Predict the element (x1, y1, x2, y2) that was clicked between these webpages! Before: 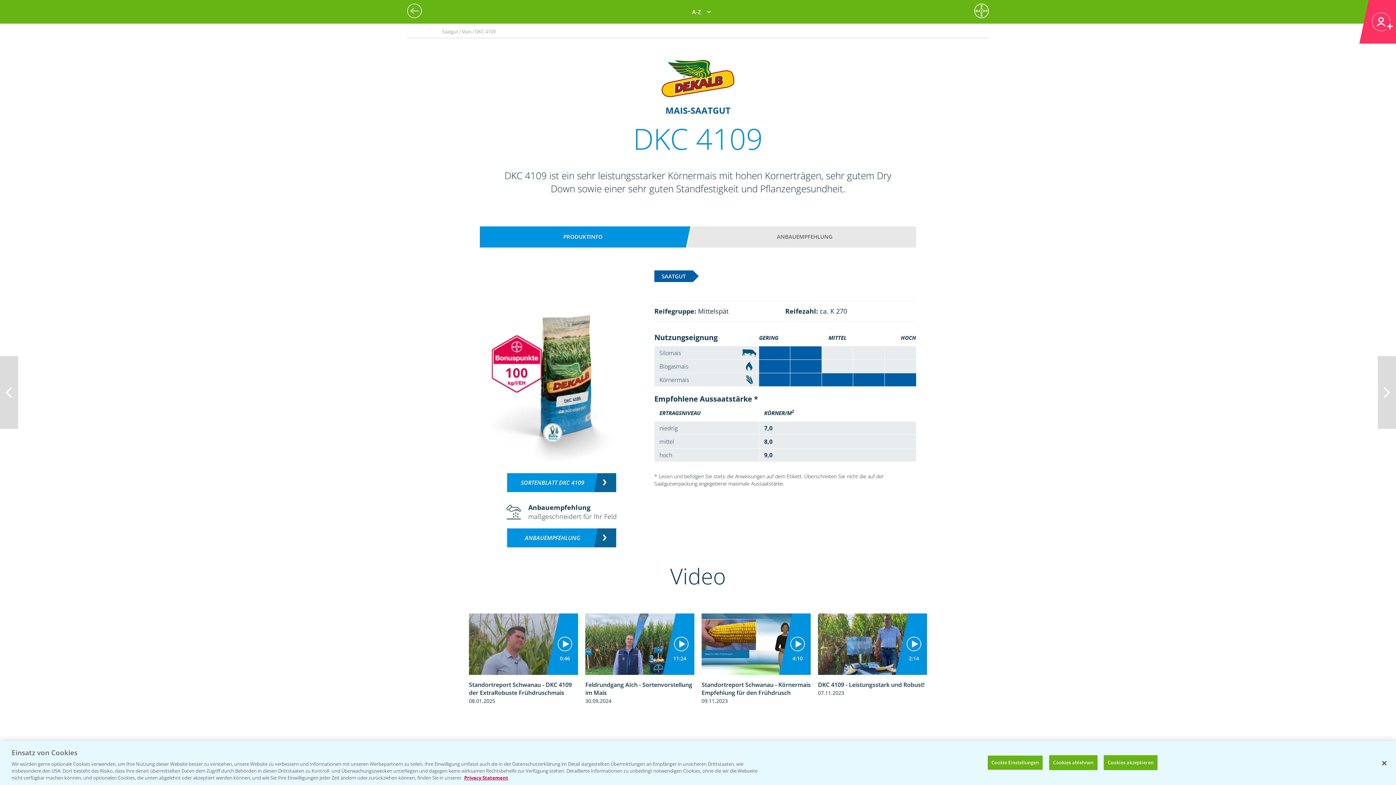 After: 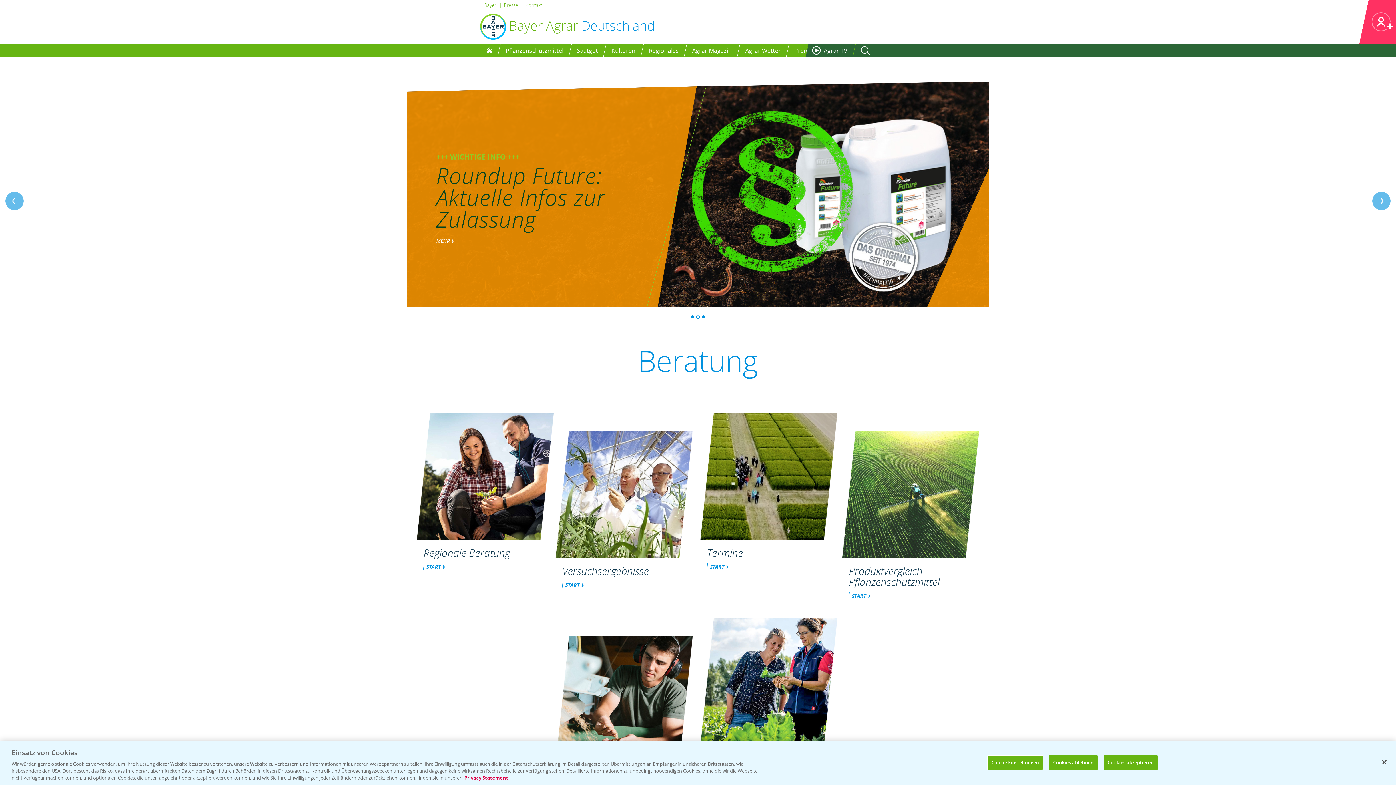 Action: bbox: (974, 3, 989, 18)